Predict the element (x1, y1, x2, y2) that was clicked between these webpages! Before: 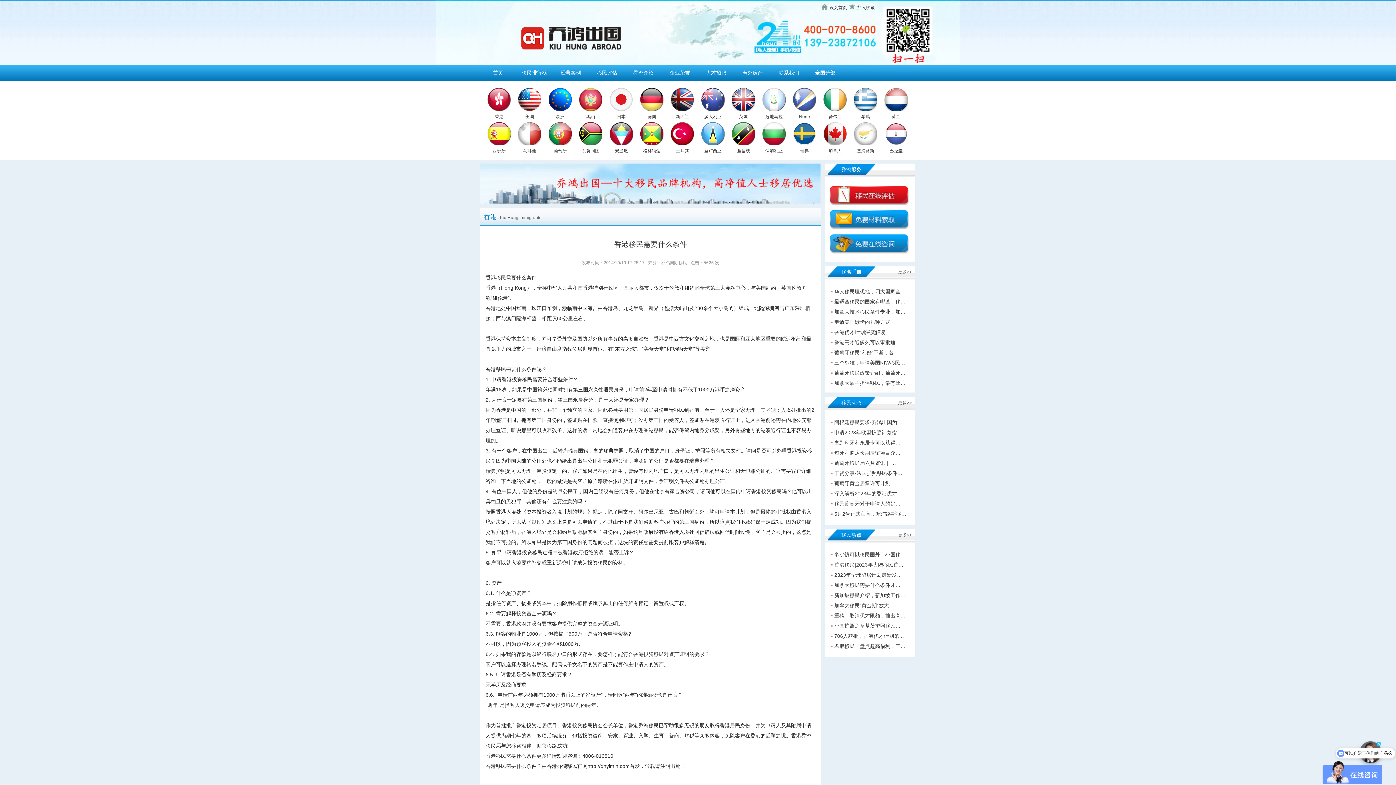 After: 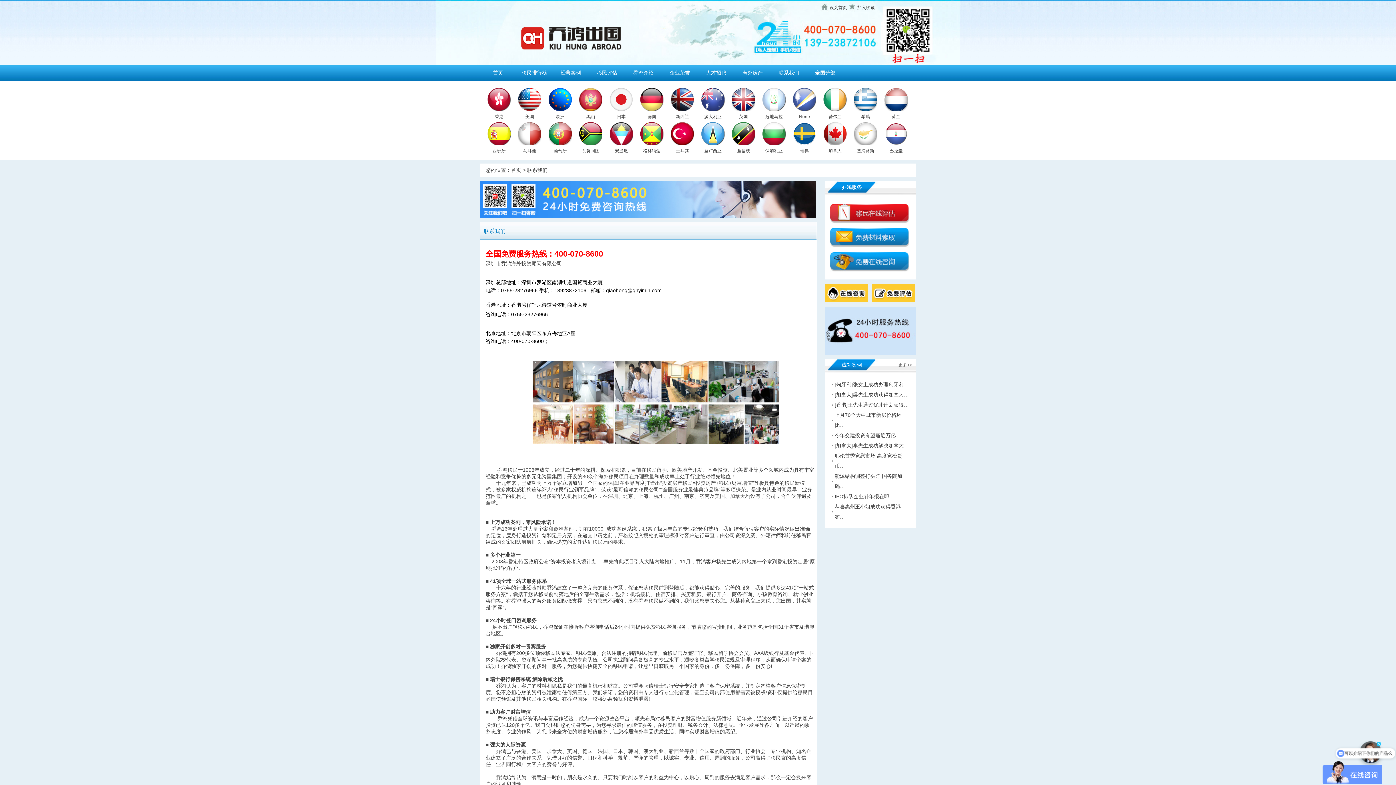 Action: bbox: (770, 65, 807, 80) label: 联系我们